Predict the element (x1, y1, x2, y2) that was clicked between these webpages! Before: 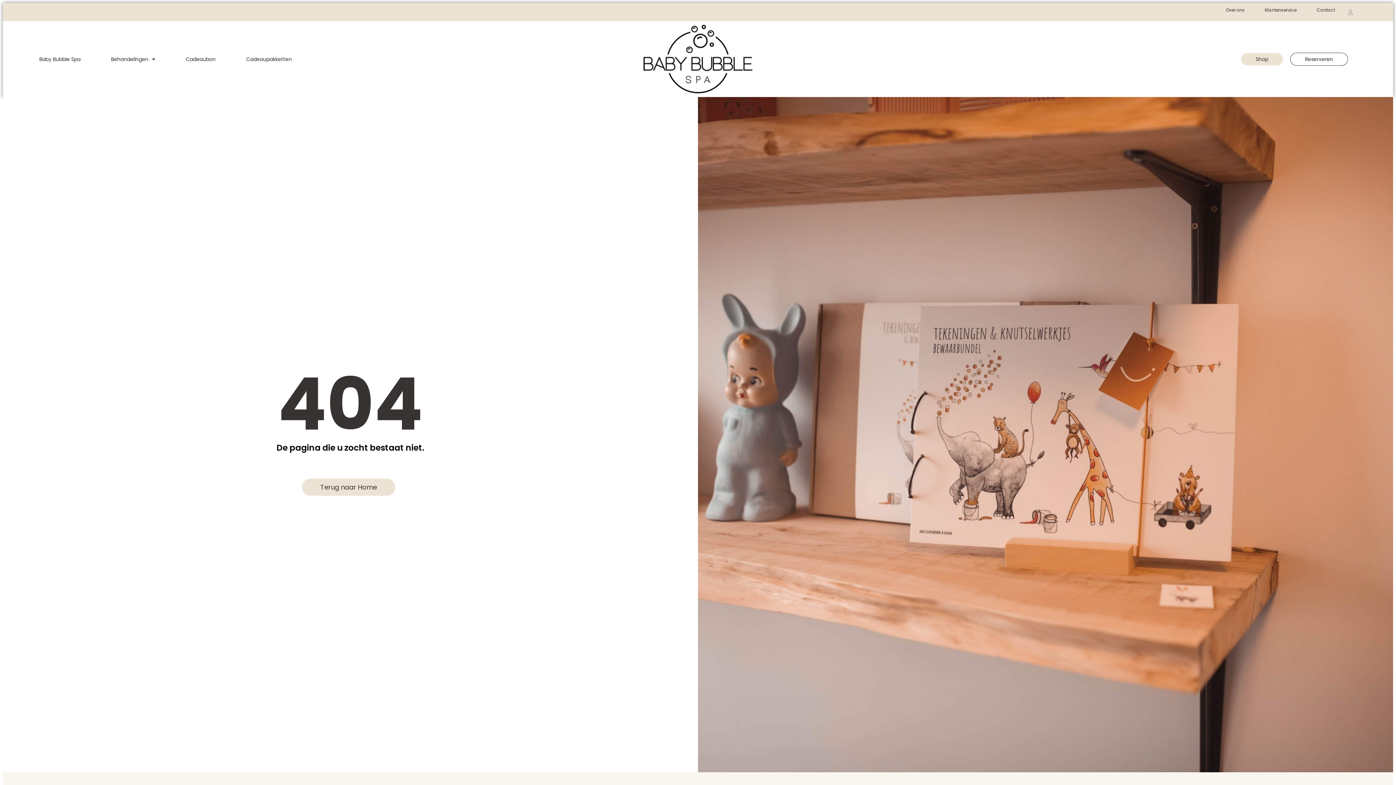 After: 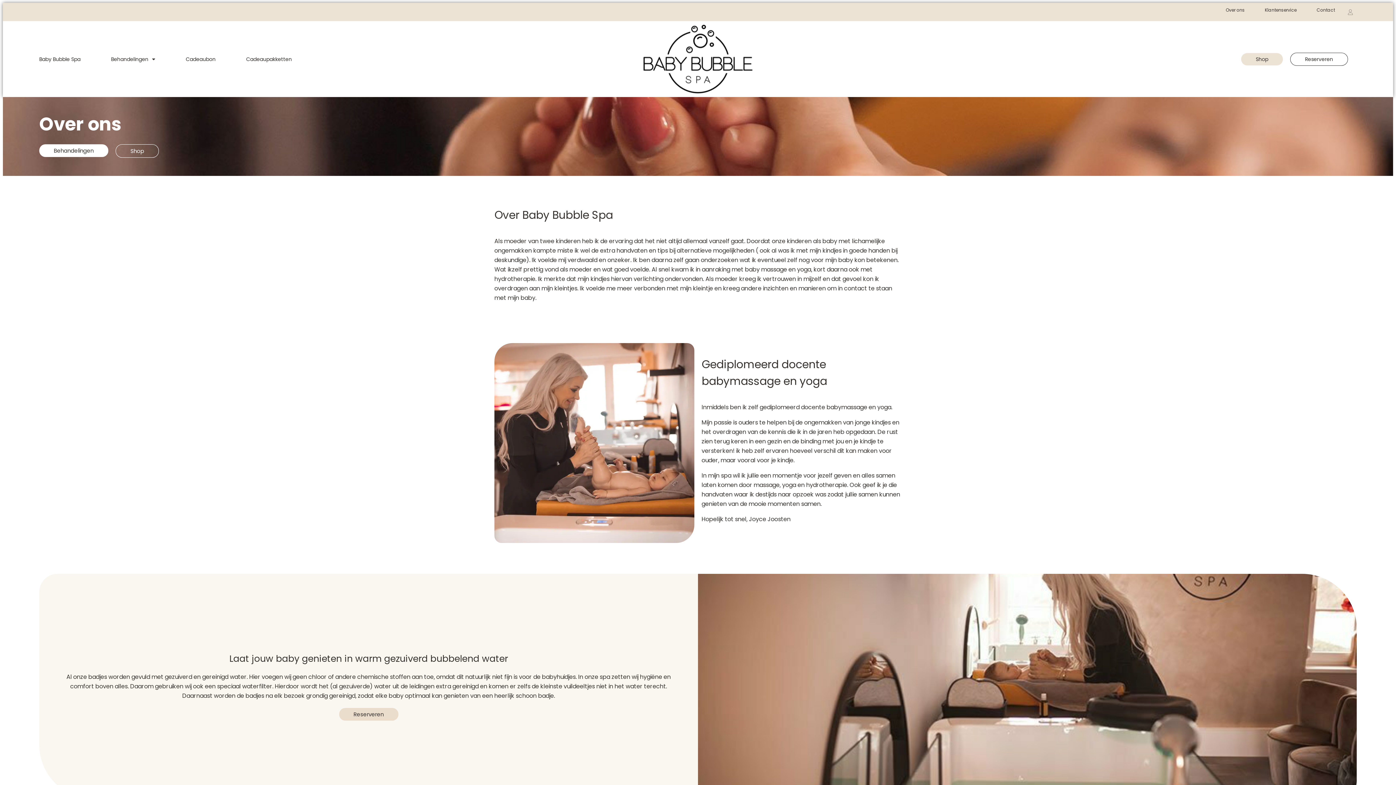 Action: bbox: (1226, 6, 1245, 13) label: Over ons